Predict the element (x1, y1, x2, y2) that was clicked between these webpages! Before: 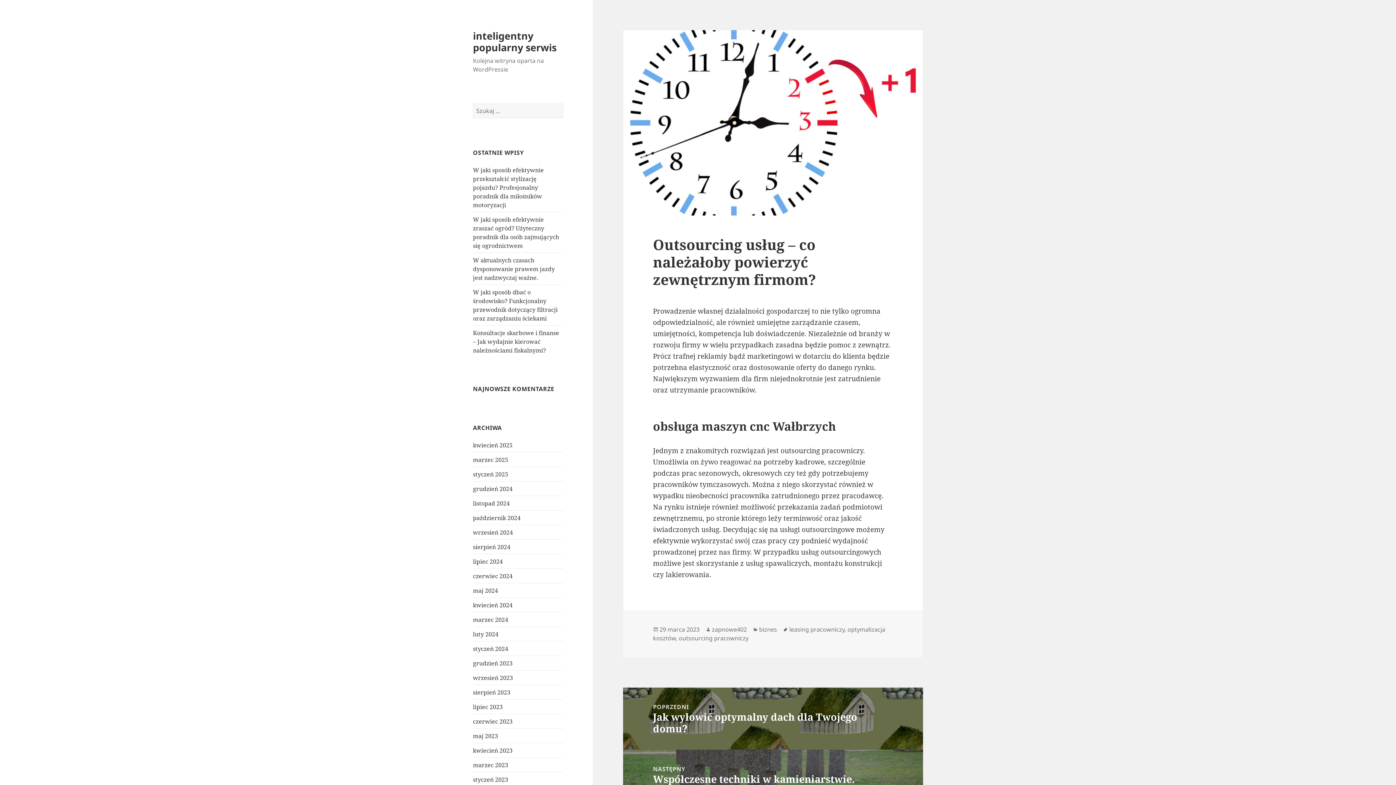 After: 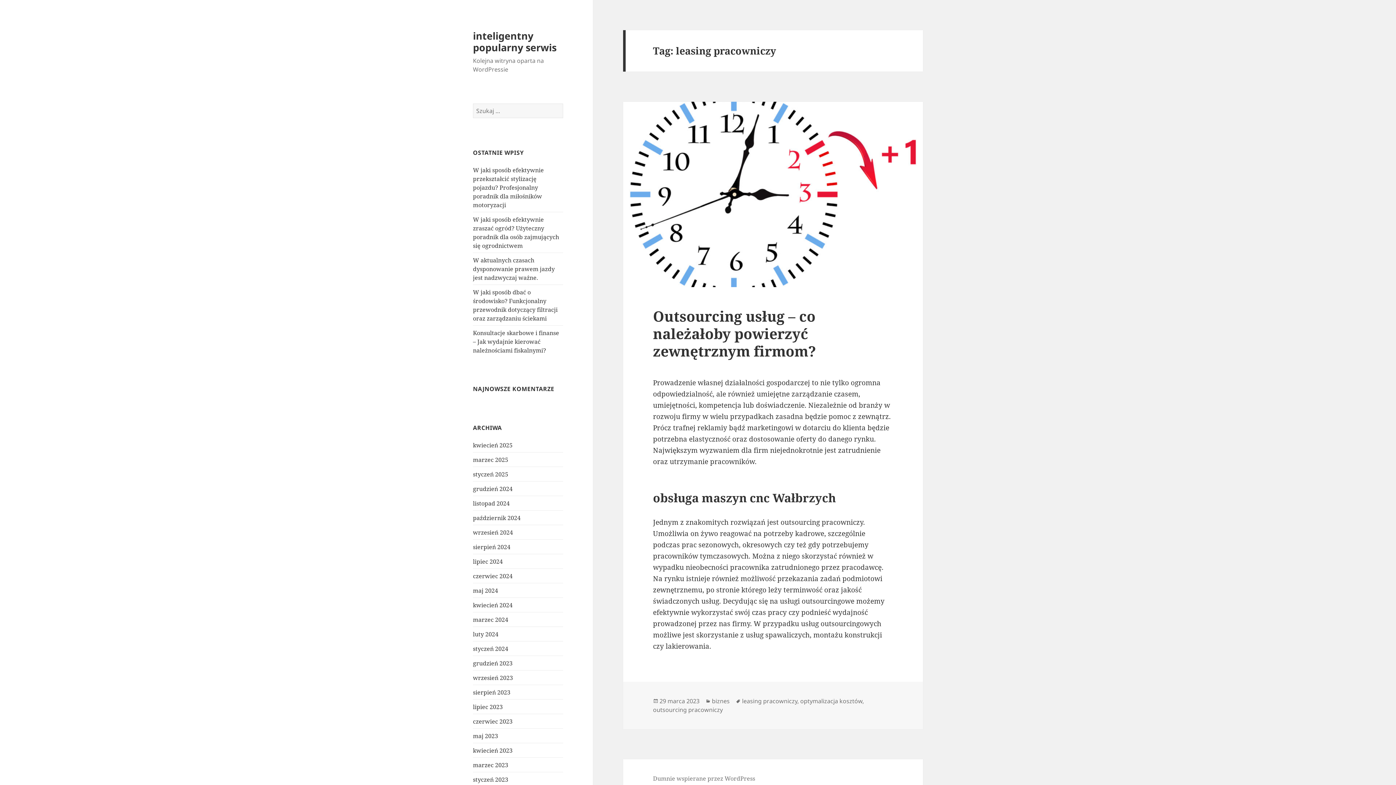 Action: label: leasing pracowniczy bbox: (789, 625, 844, 634)